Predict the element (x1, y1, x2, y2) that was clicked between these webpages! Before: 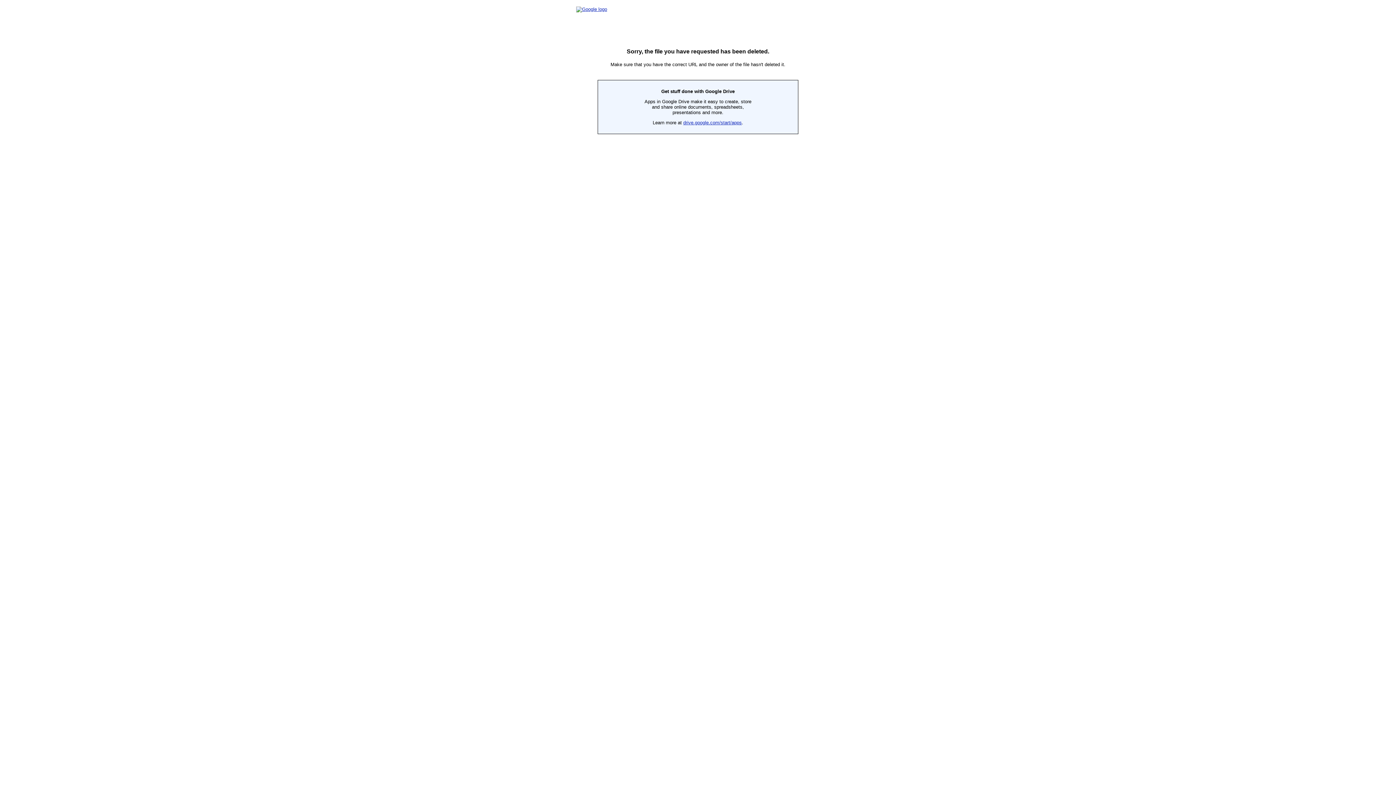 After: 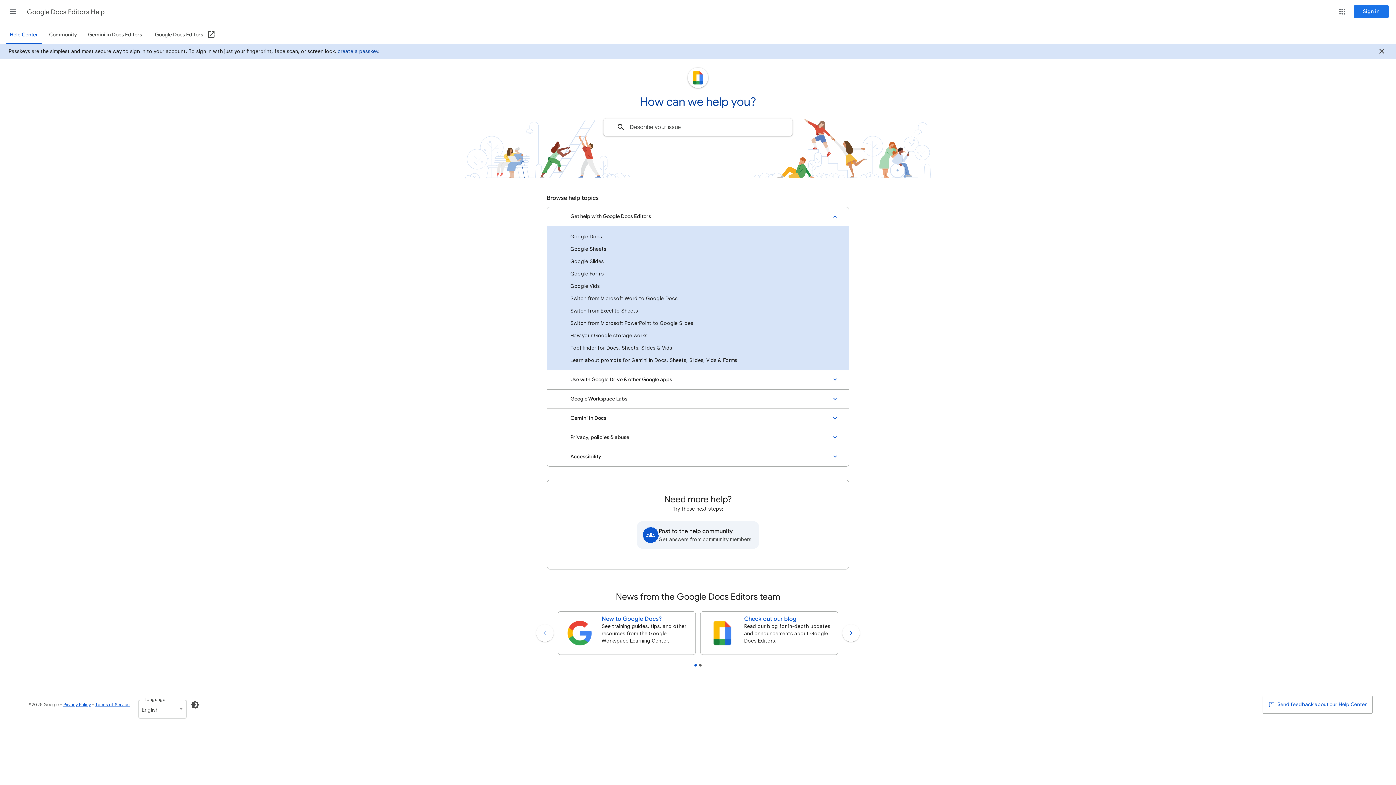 Action: bbox: (576, 6, 601, 12)